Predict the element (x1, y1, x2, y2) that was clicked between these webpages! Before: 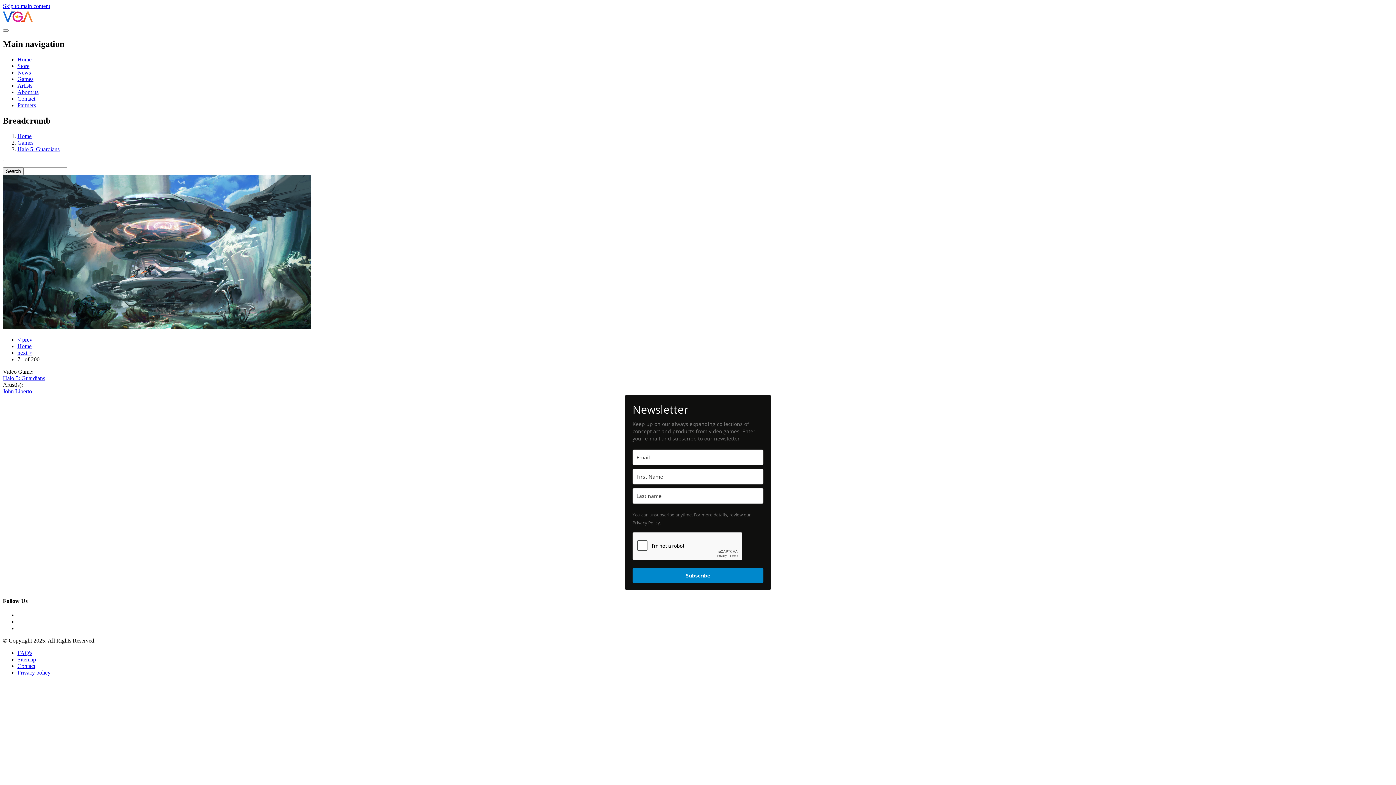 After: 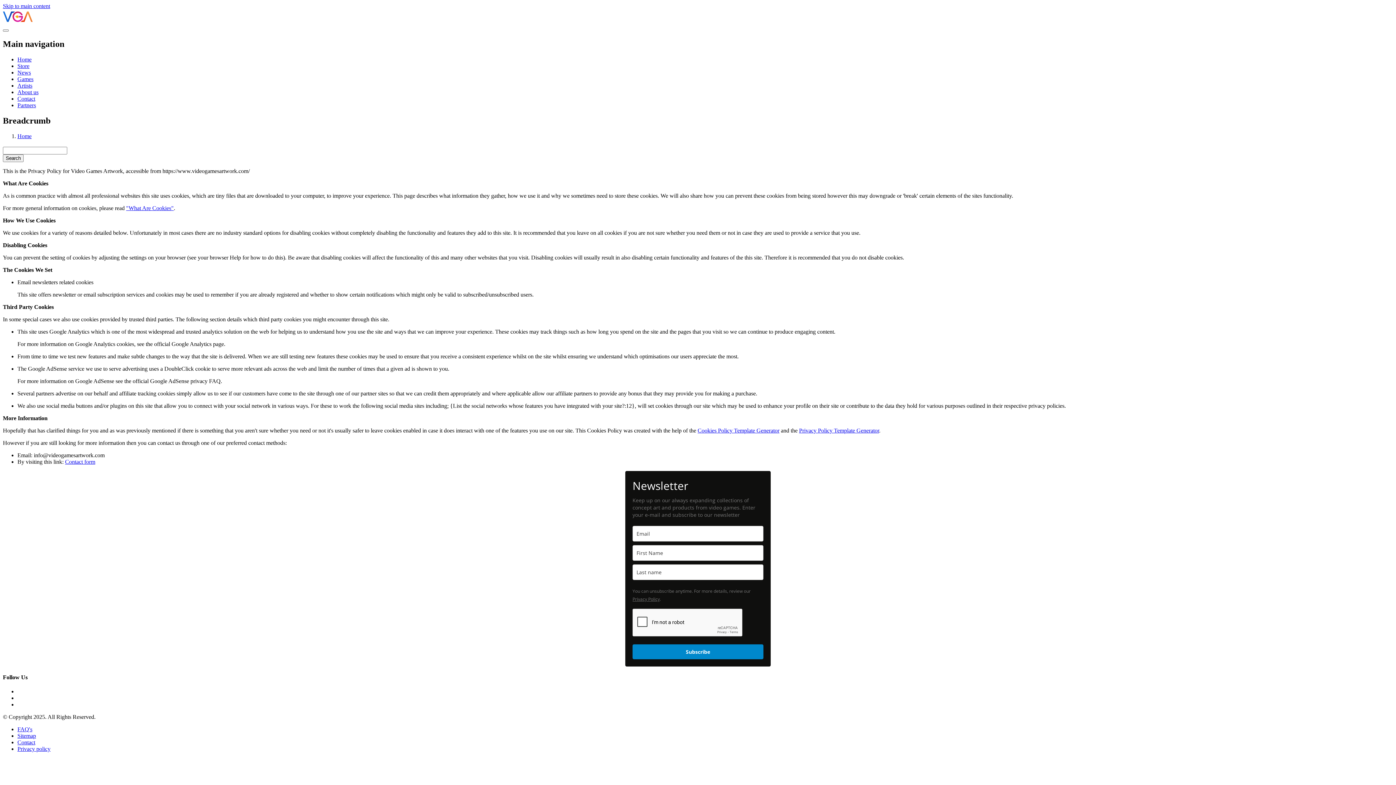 Action: label: Privacy policy bbox: (17, 669, 50, 676)